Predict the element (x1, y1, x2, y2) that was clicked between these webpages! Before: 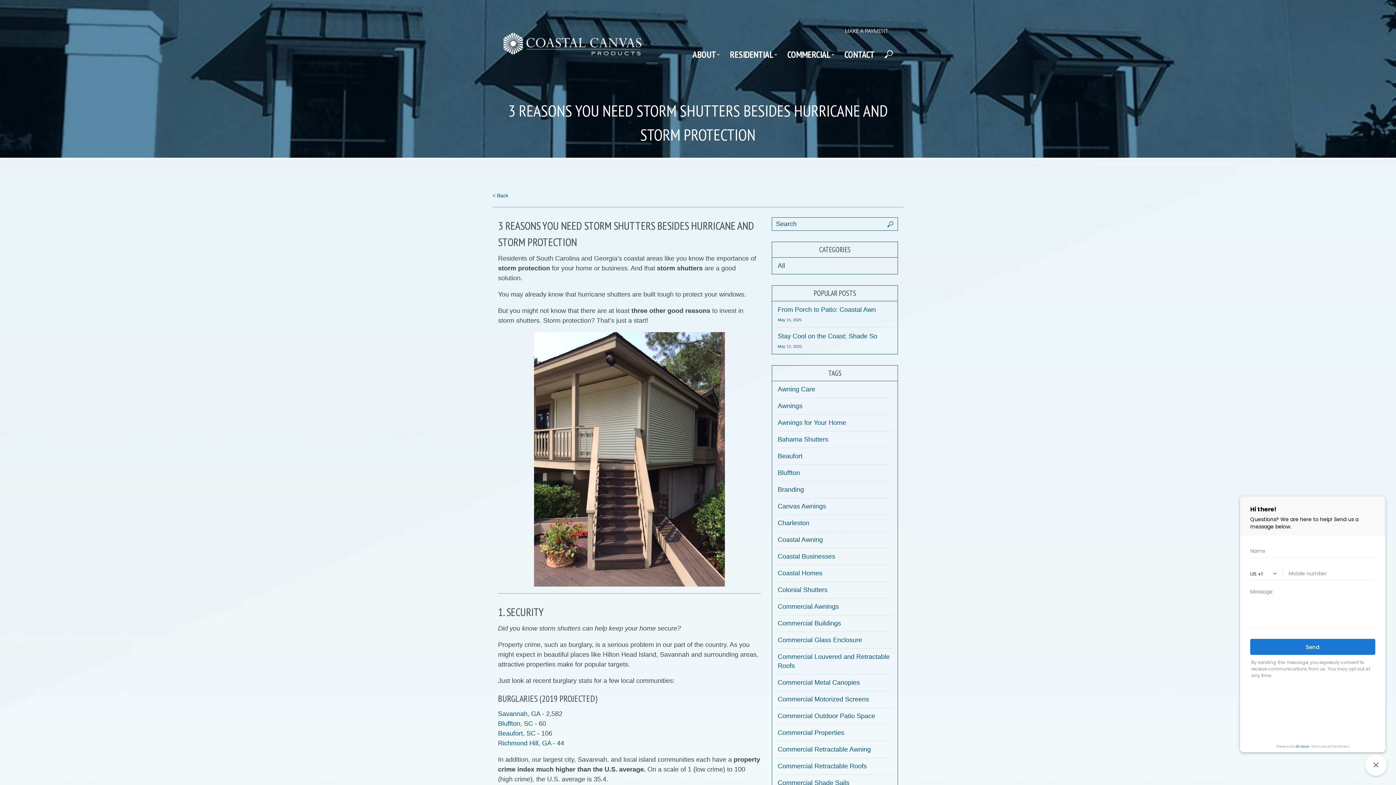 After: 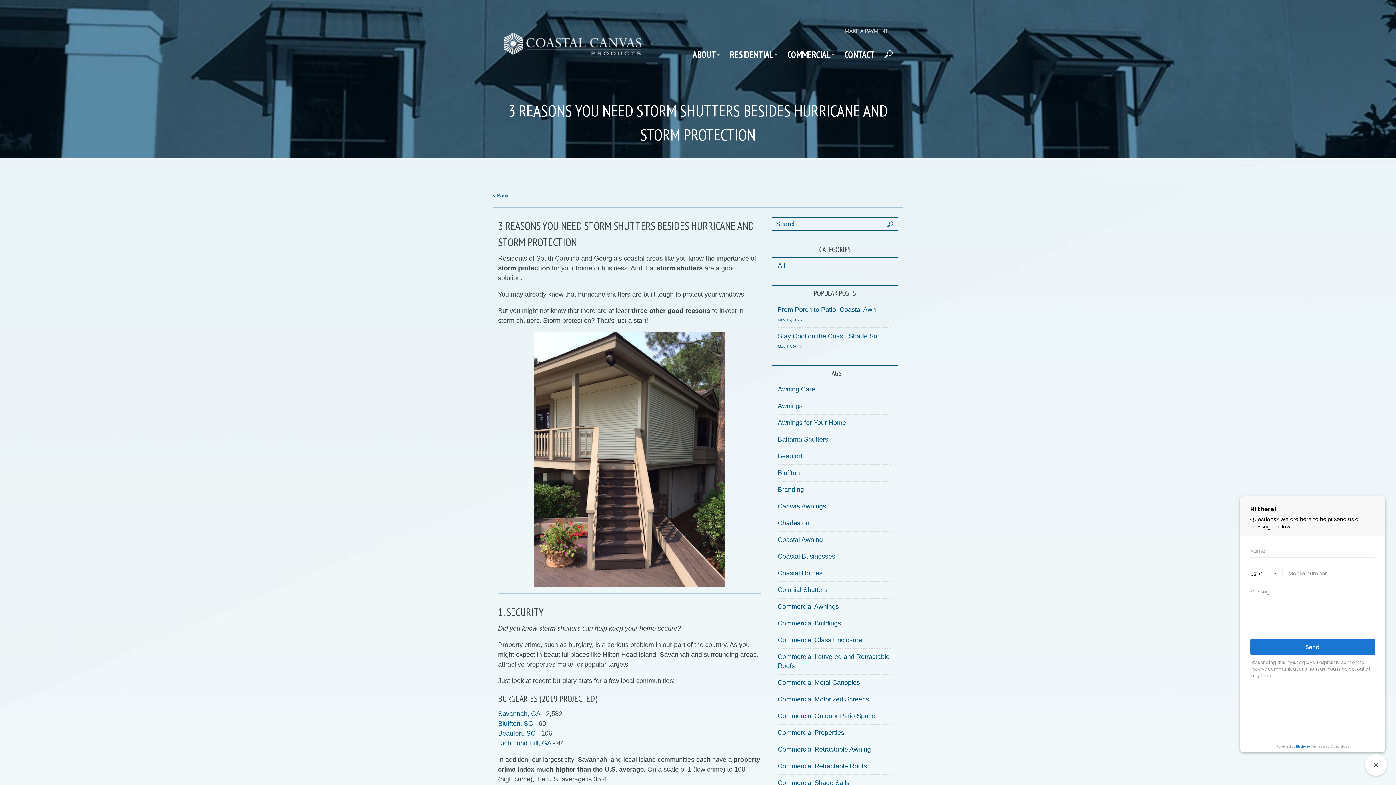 Action: label: Awnings bbox: (777, 402, 802, 409)